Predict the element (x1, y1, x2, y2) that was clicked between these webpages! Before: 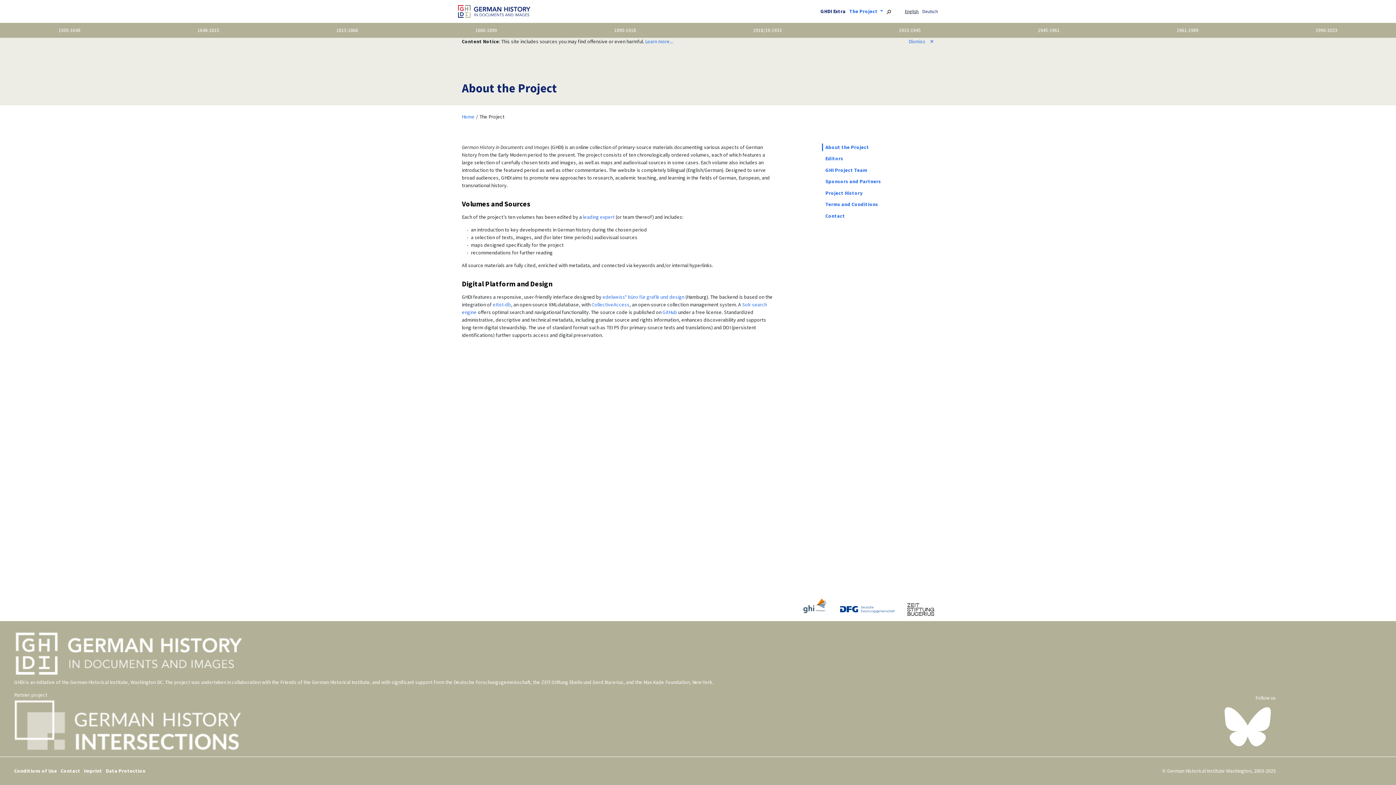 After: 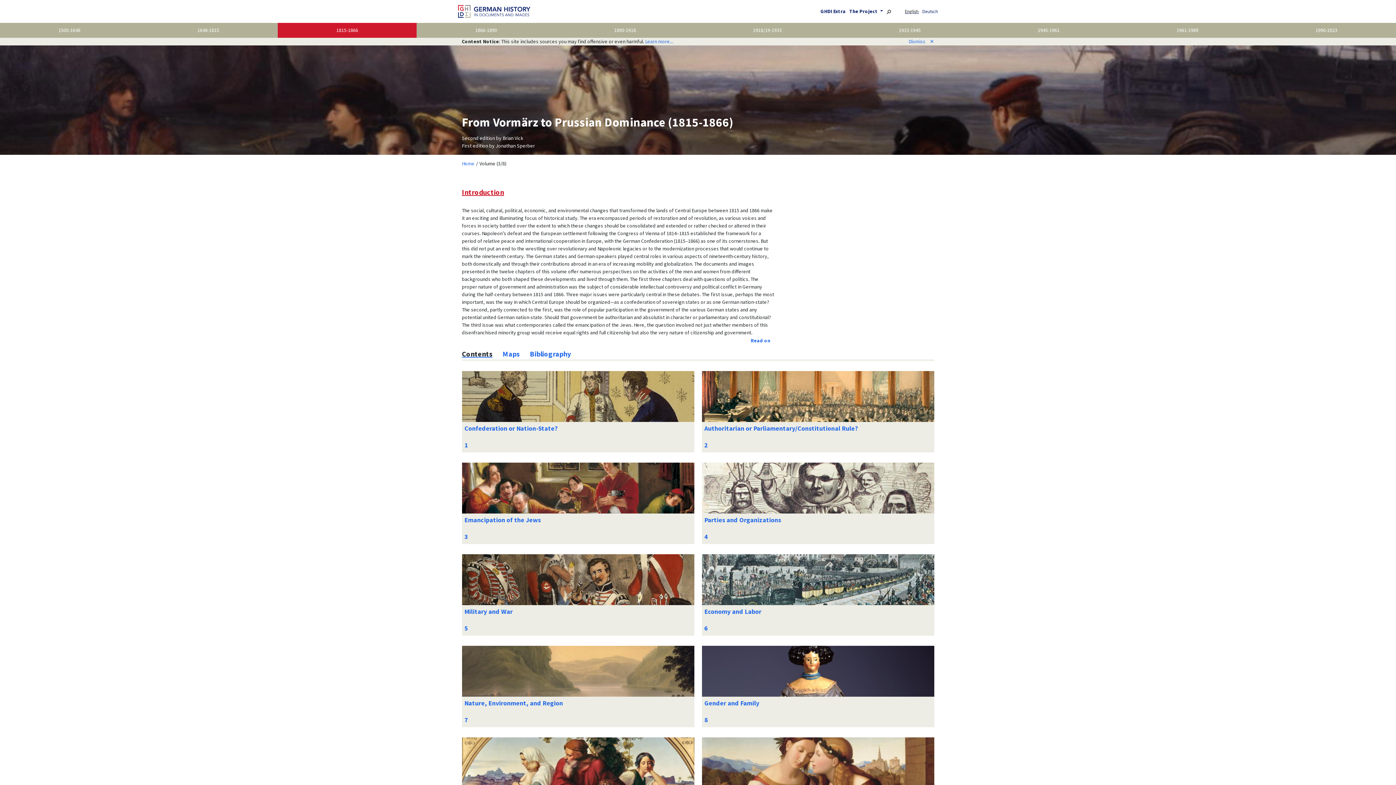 Action: label: 1815-1866 bbox: (336, 26, 358, 33)